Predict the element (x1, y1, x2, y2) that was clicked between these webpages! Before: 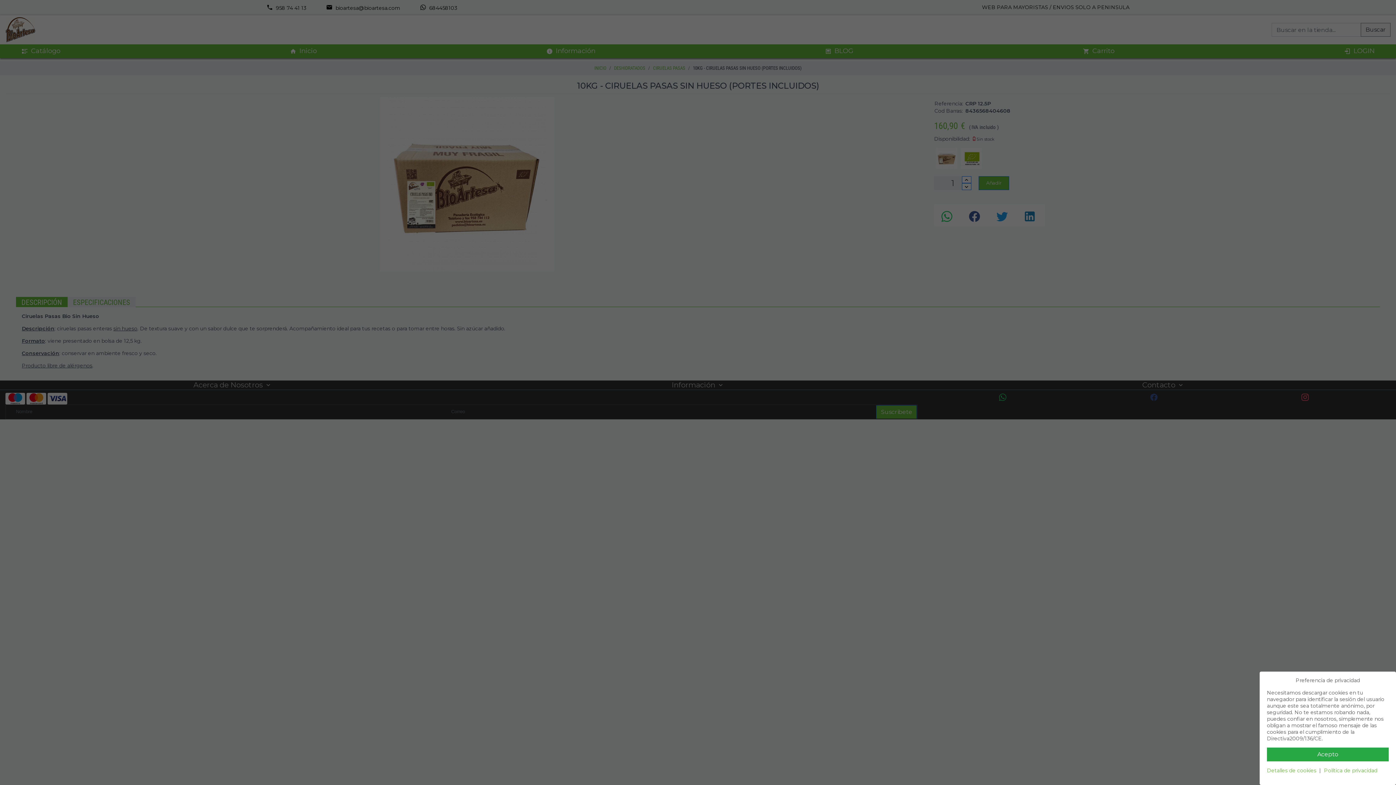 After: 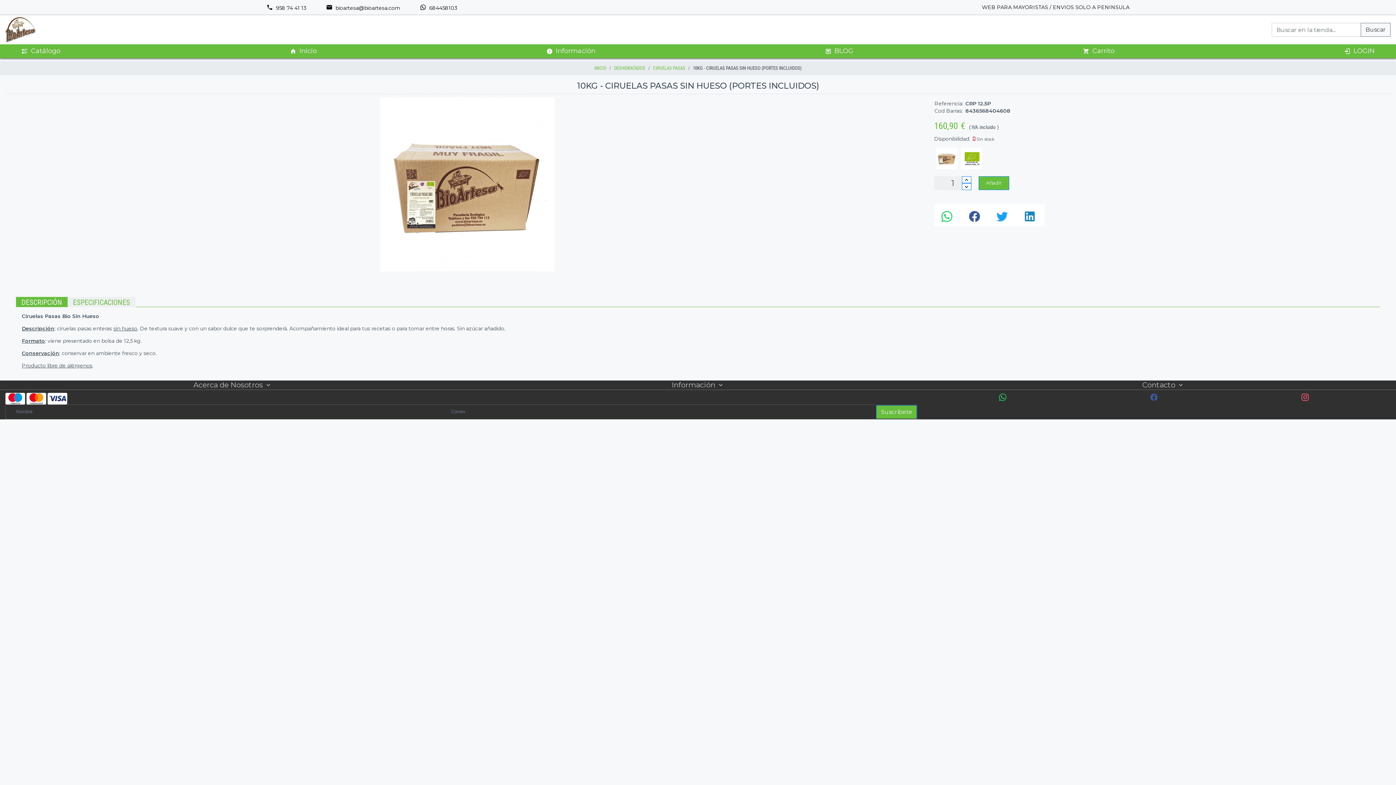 Action: label: Acepto bbox: (1267, 748, 1389, 761)